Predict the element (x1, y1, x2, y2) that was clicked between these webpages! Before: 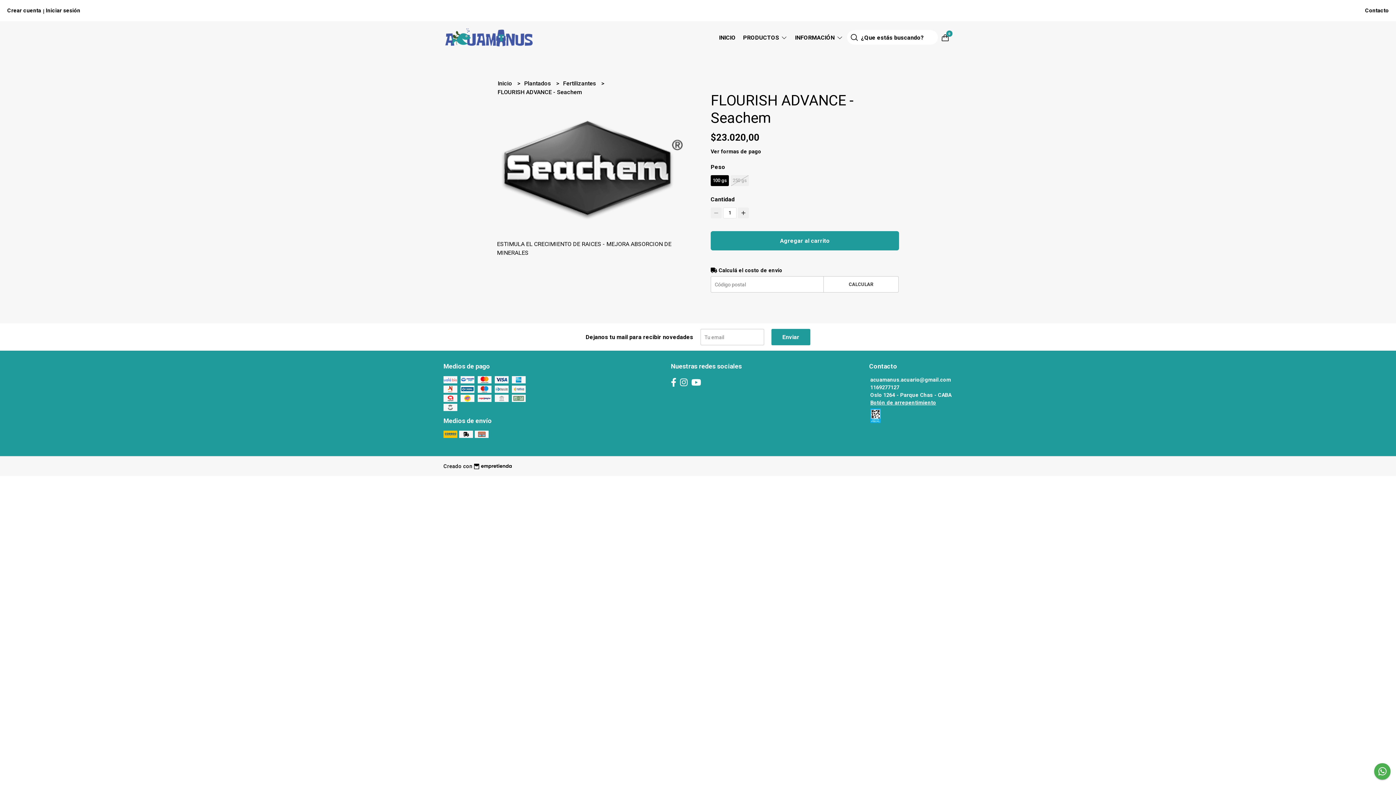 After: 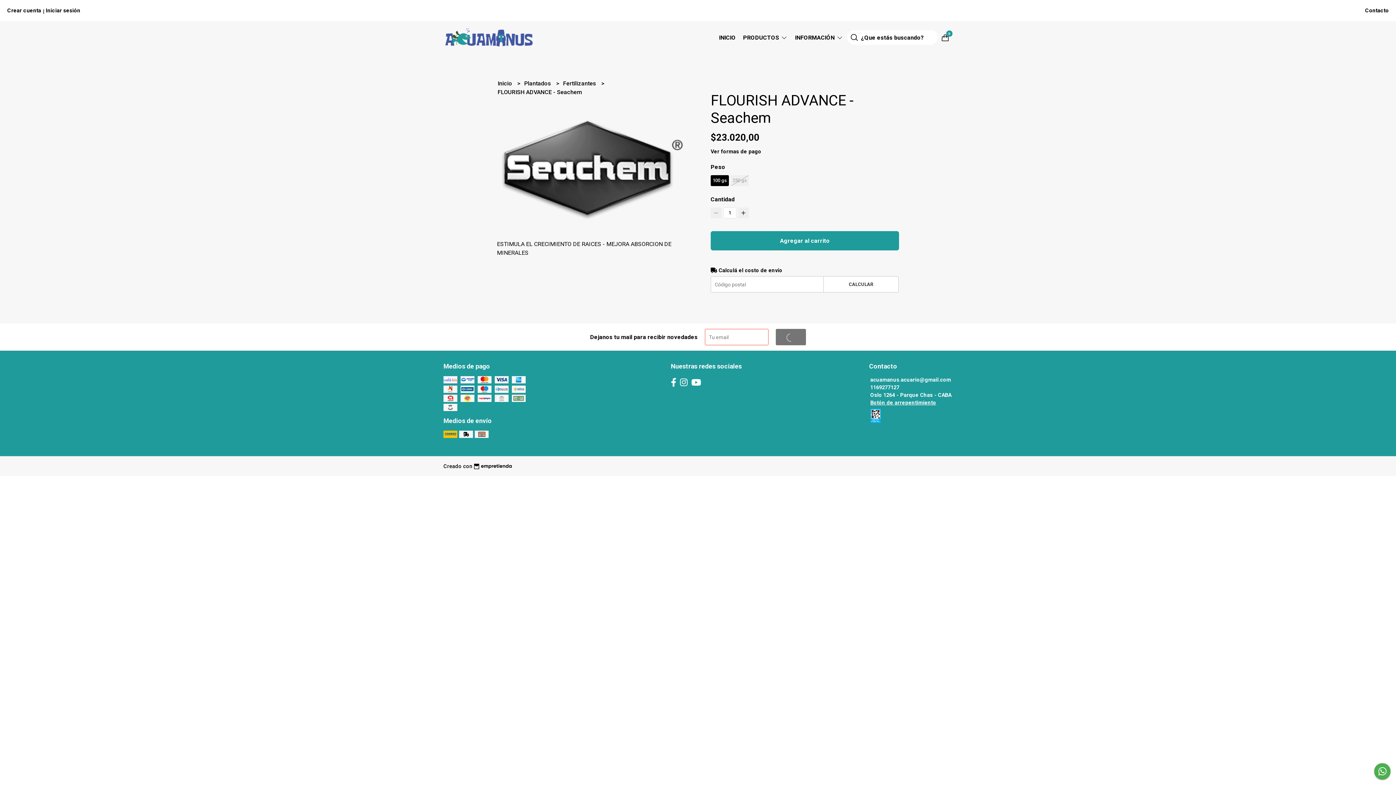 Action: bbox: (771, 329, 810, 345) label: Enviar